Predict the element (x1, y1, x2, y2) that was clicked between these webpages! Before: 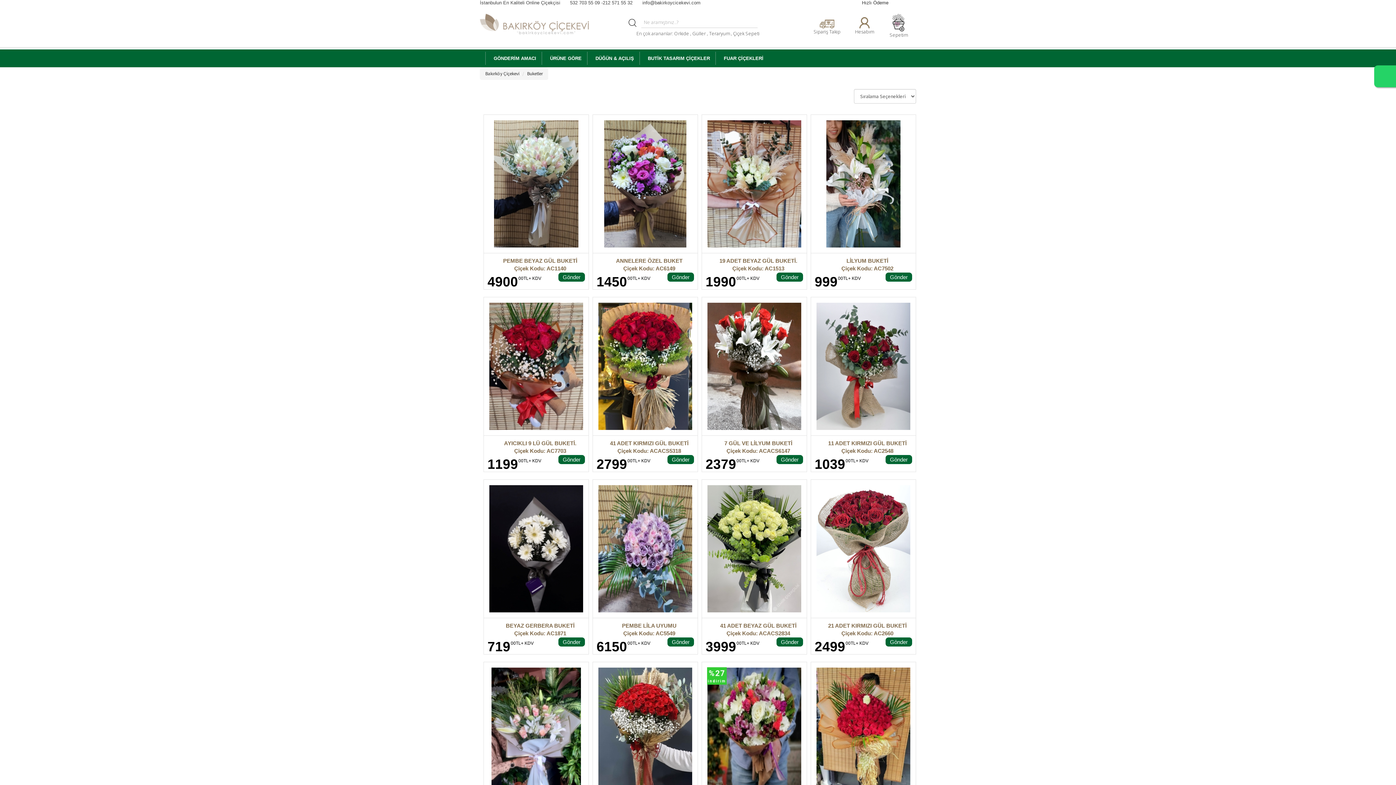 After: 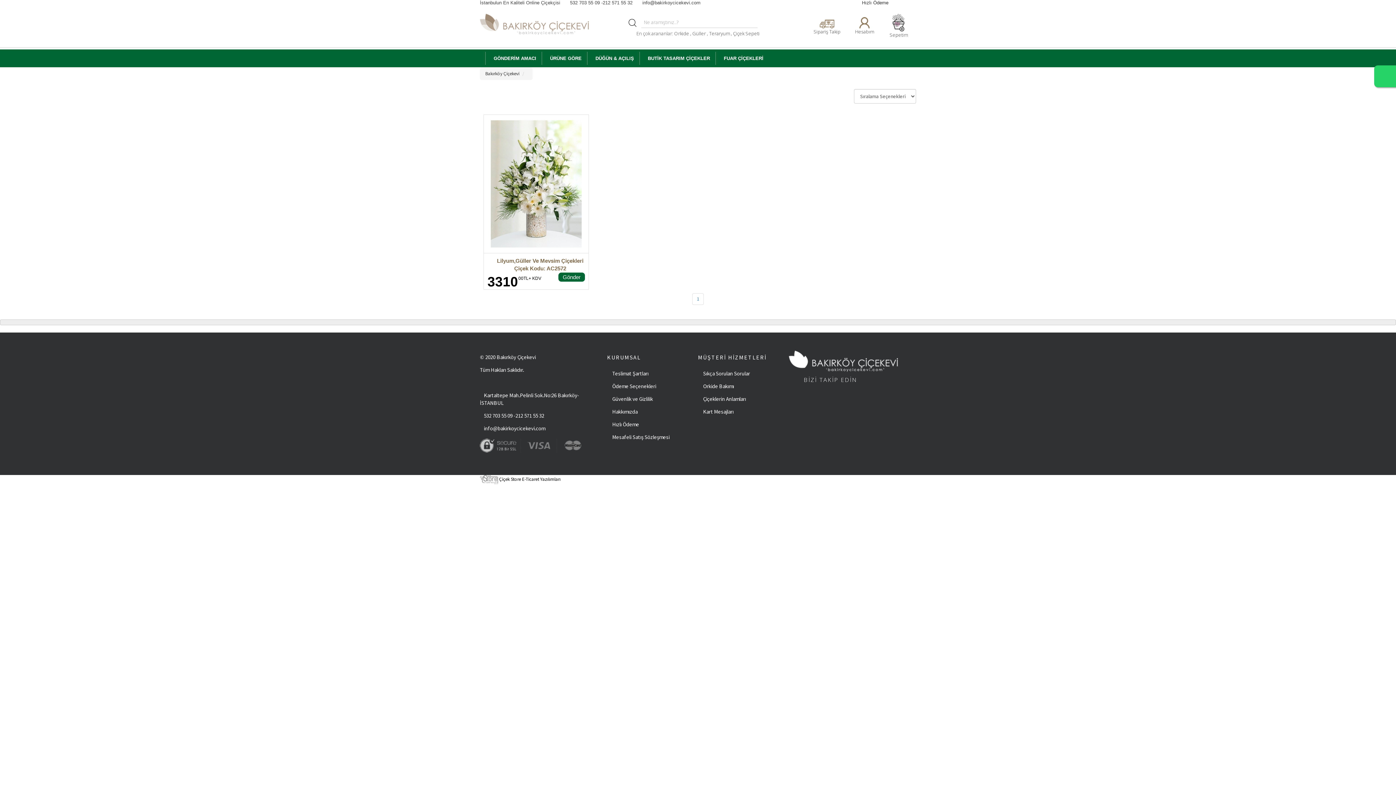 Action: label: Güller  bbox: (692, 30, 707, 36)